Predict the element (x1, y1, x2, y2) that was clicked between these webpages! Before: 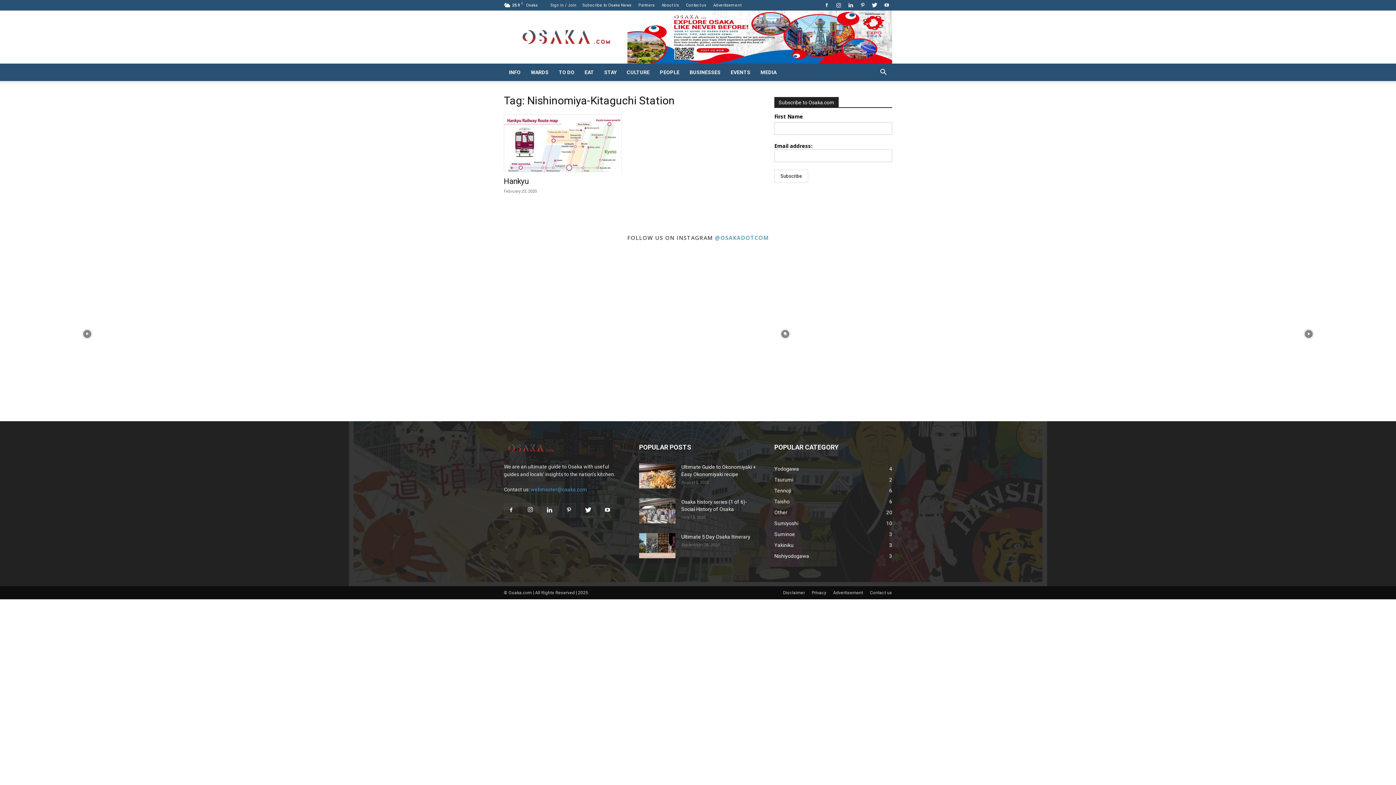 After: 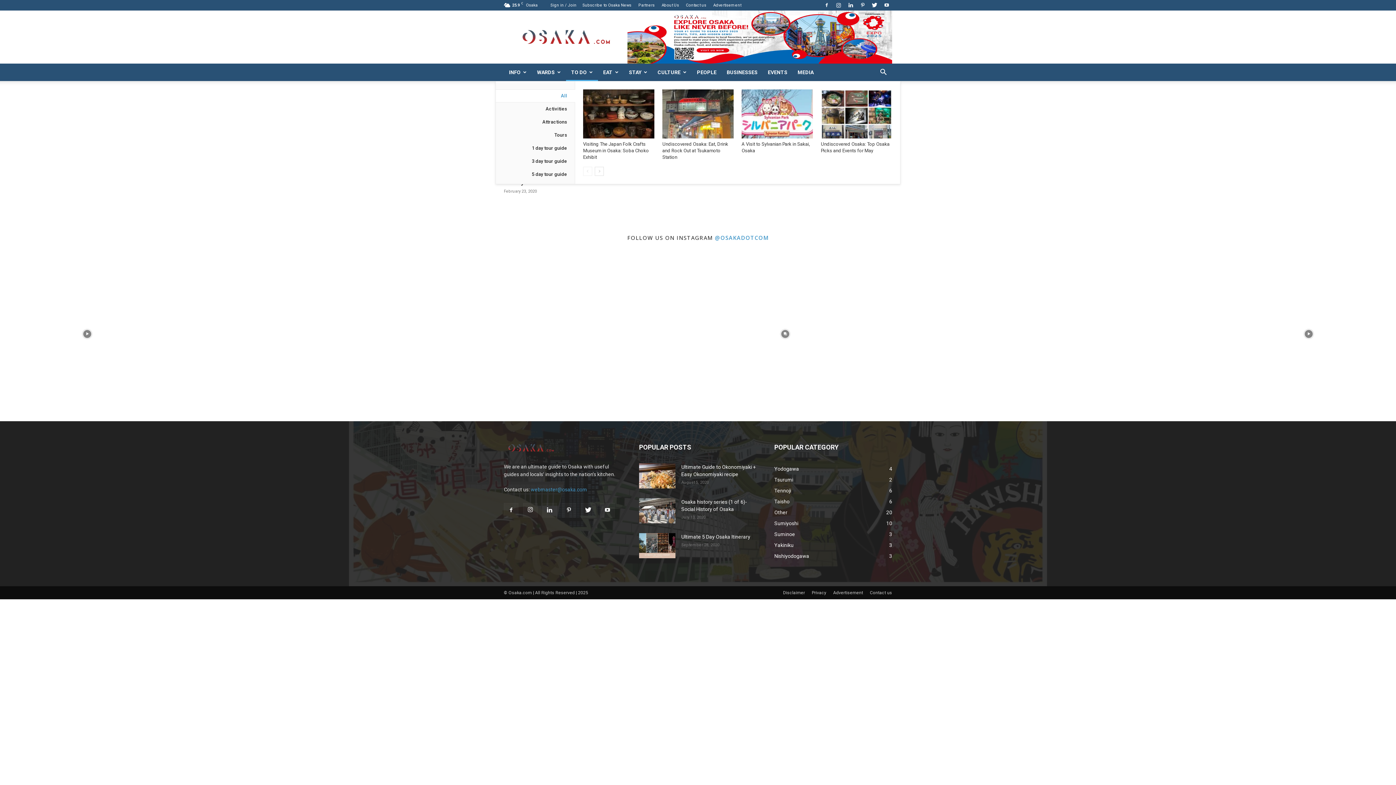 Action: label: EAT bbox: (579, 63, 599, 81)